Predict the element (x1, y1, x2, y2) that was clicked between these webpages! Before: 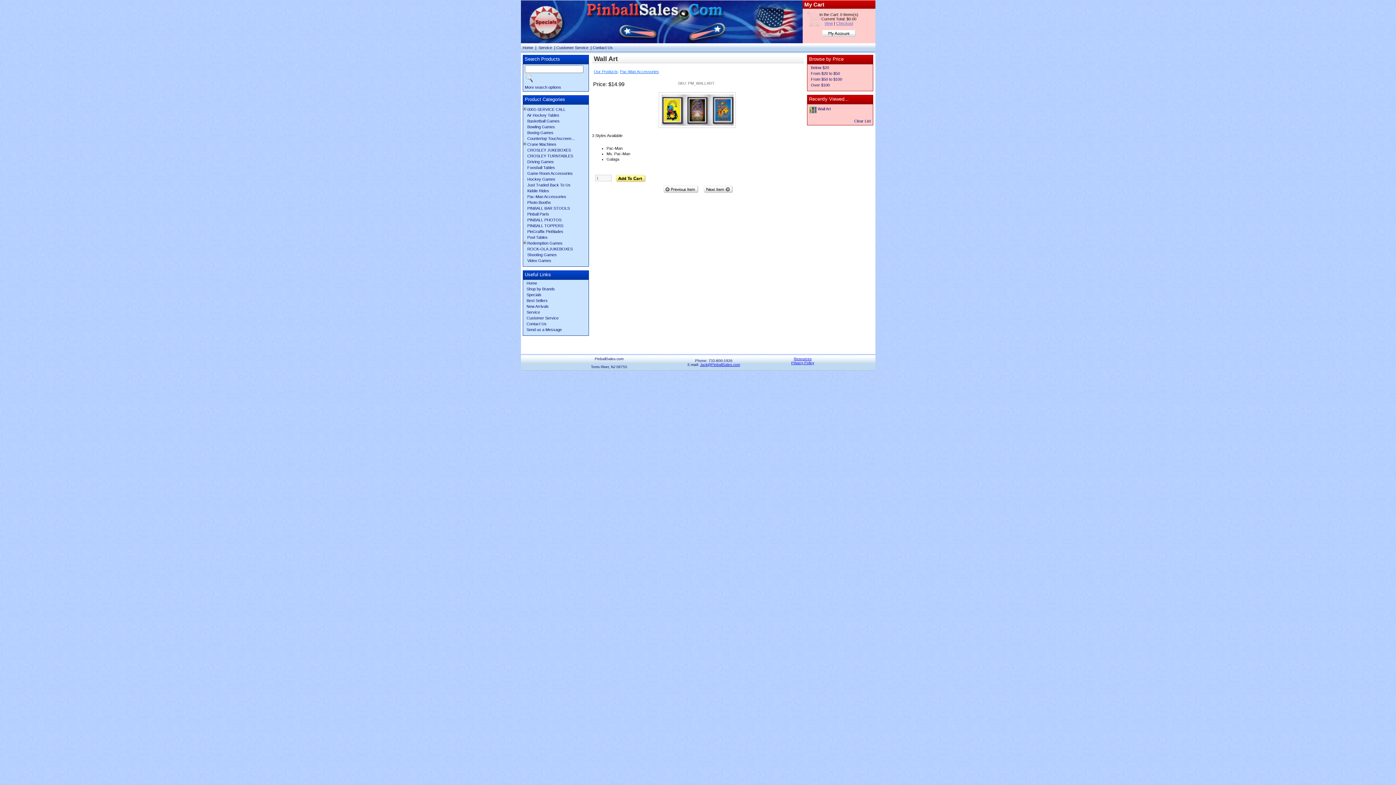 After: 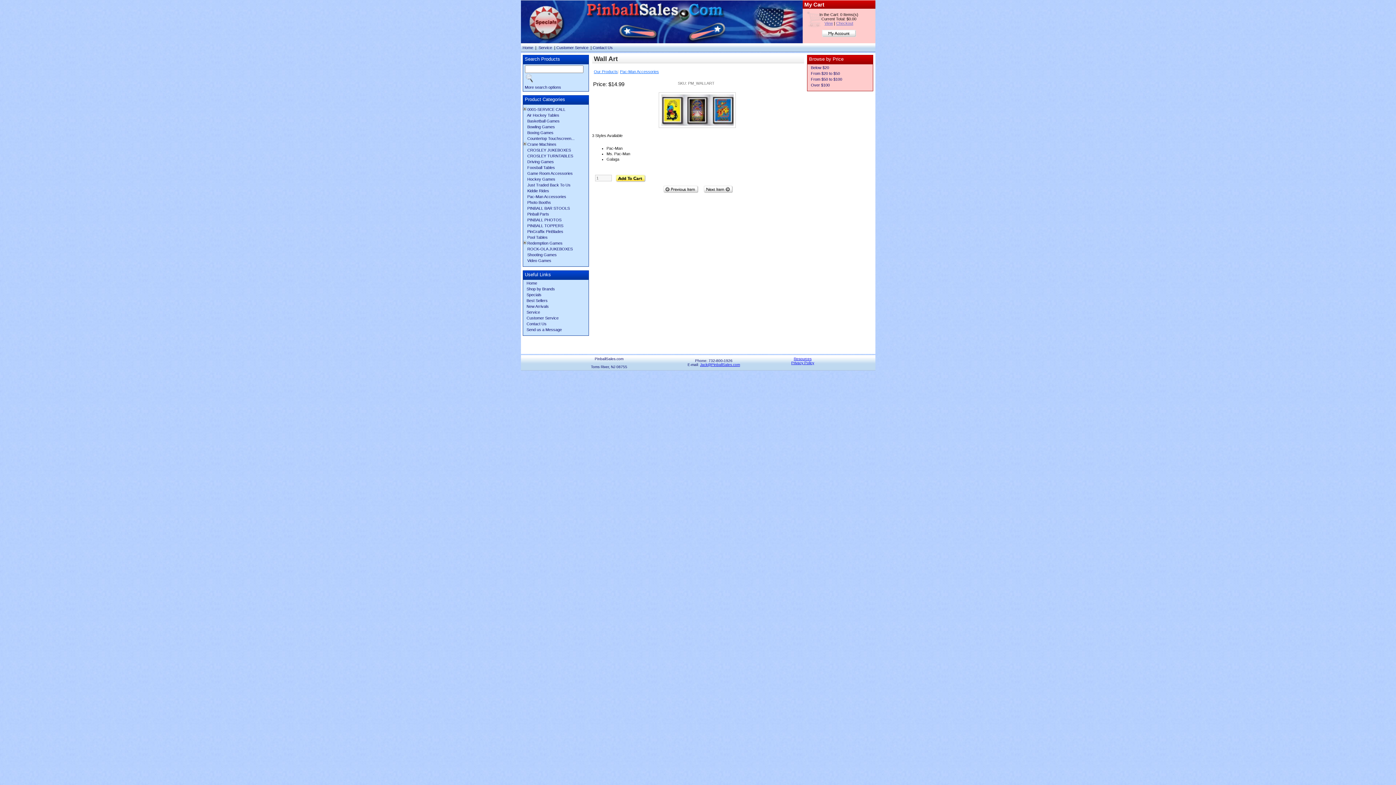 Action: bbox: (854, 118, 871, 123) label: Clear List